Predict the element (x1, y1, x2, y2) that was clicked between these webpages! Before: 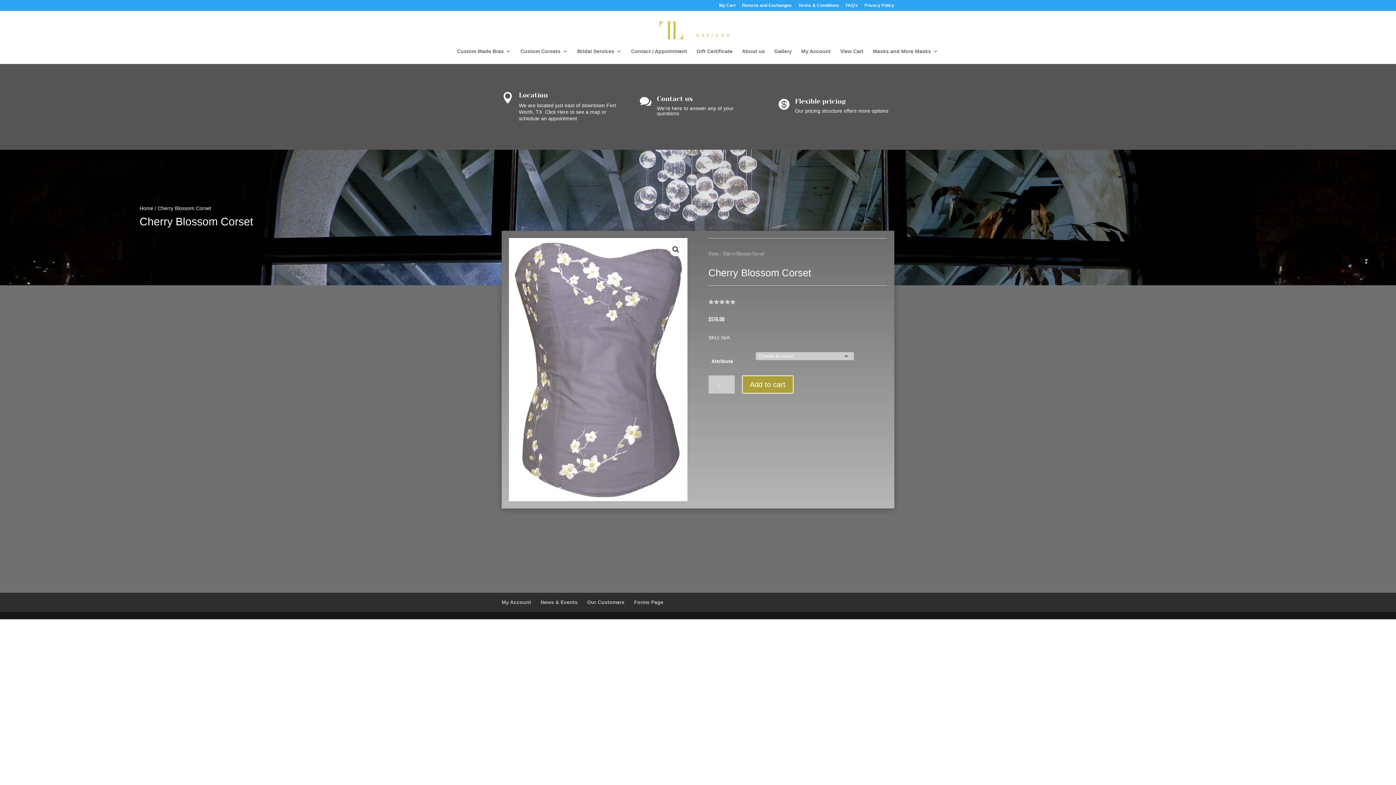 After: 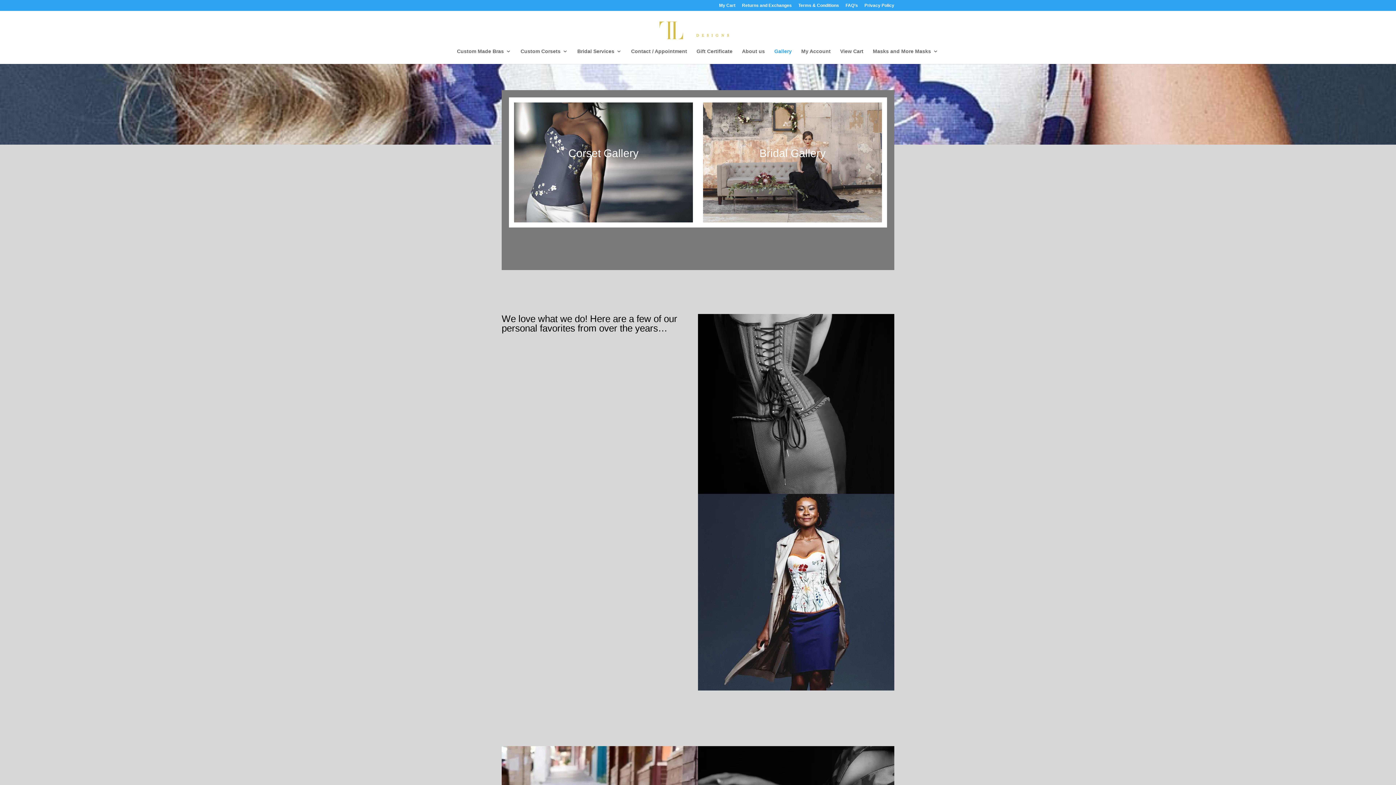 Action: bbox: (774, 48, 792, 64) label: Gallery